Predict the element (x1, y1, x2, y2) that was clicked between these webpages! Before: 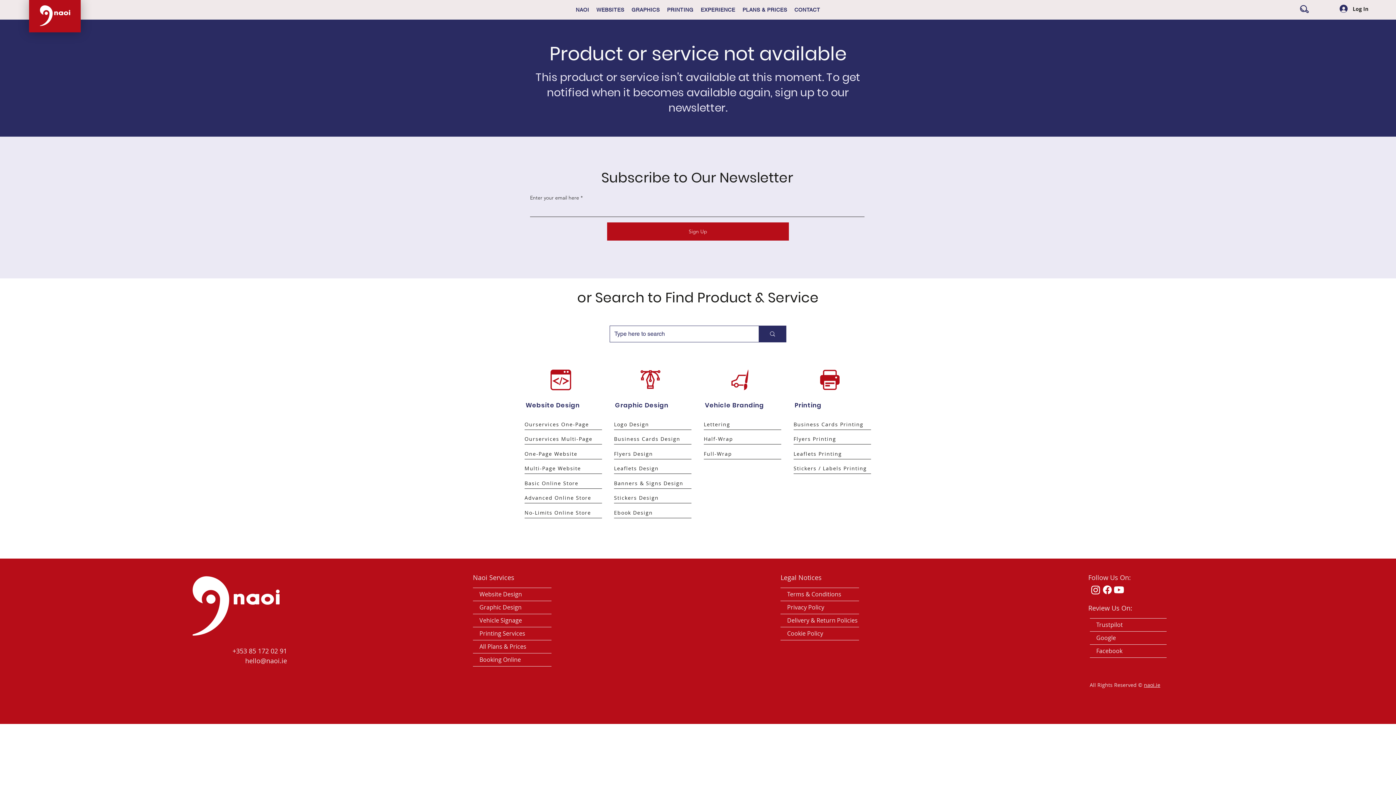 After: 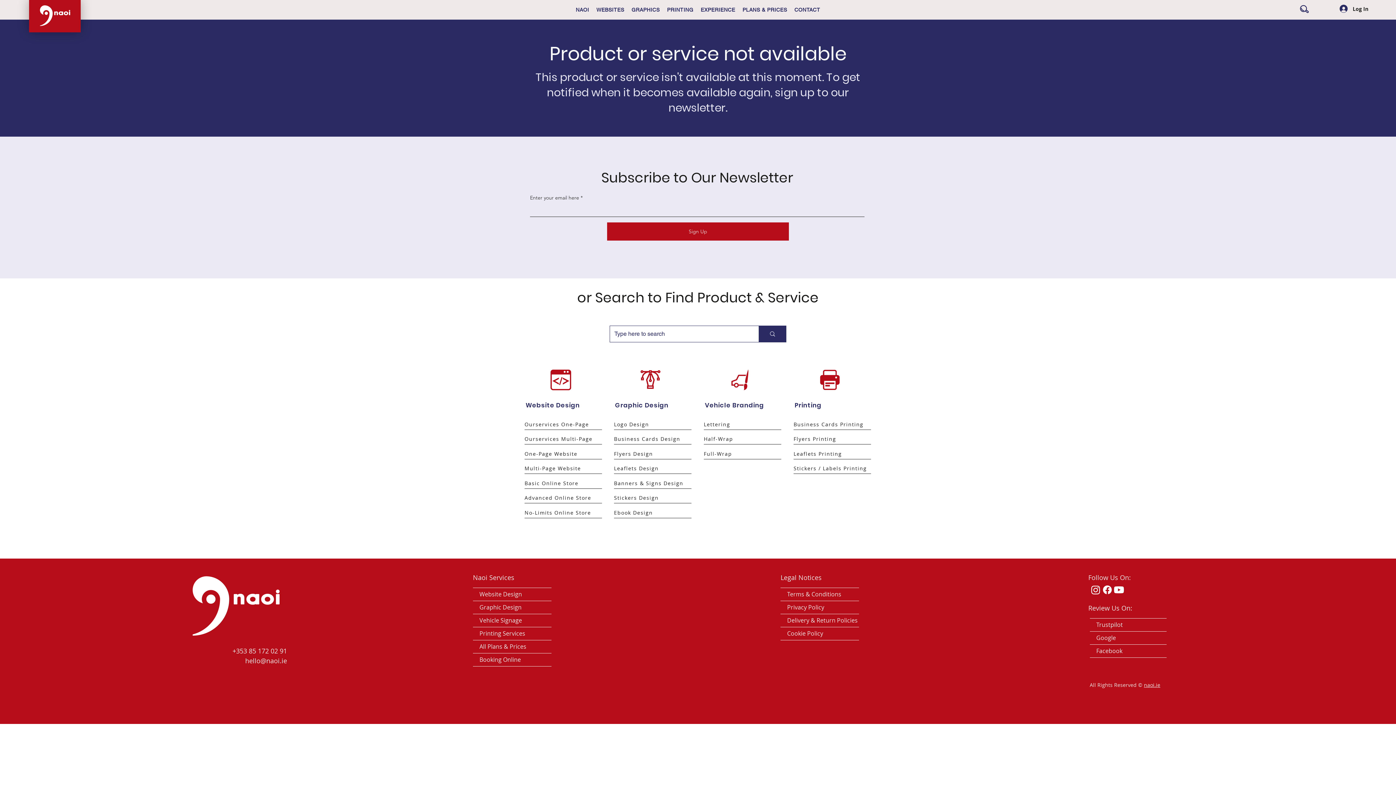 Action: bbox: (1090, 632, 1166, 644) label: Google